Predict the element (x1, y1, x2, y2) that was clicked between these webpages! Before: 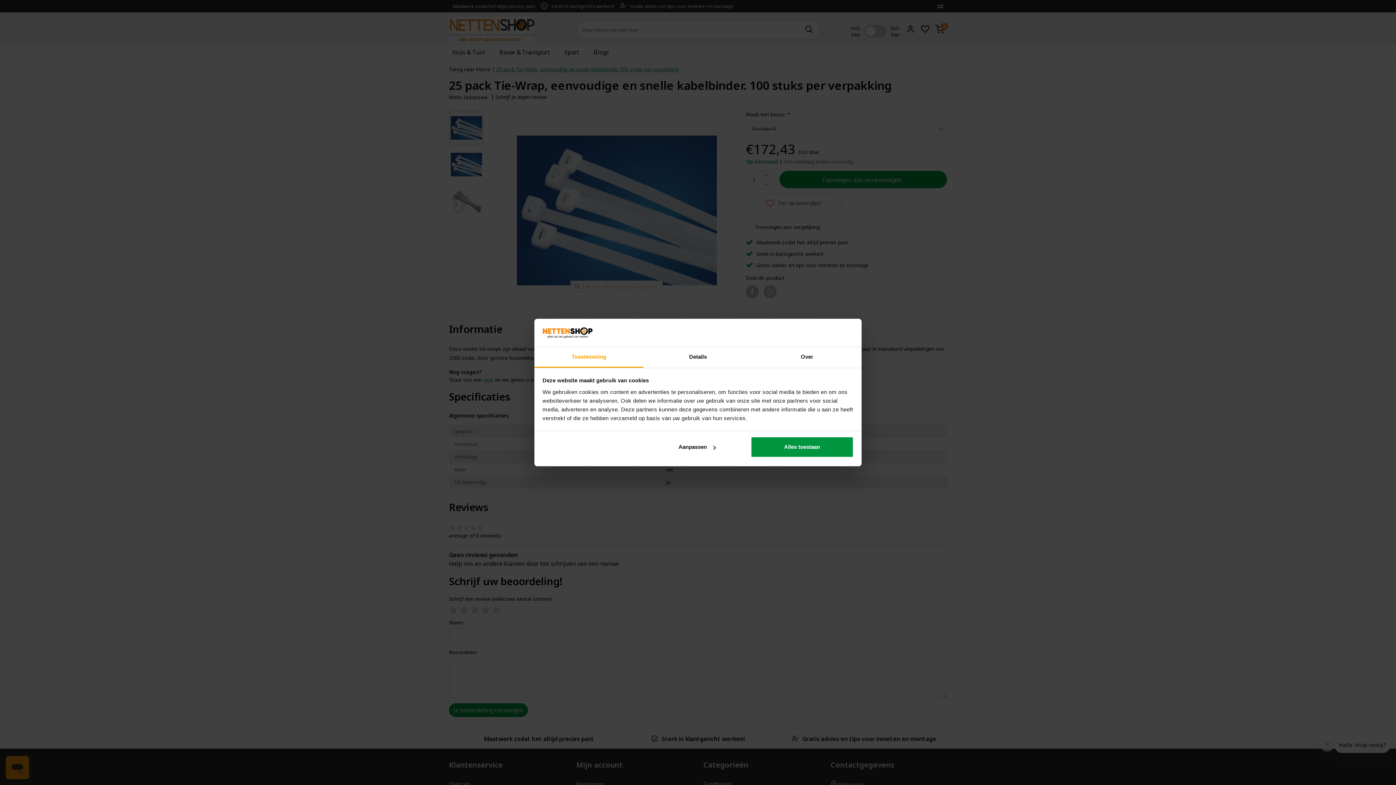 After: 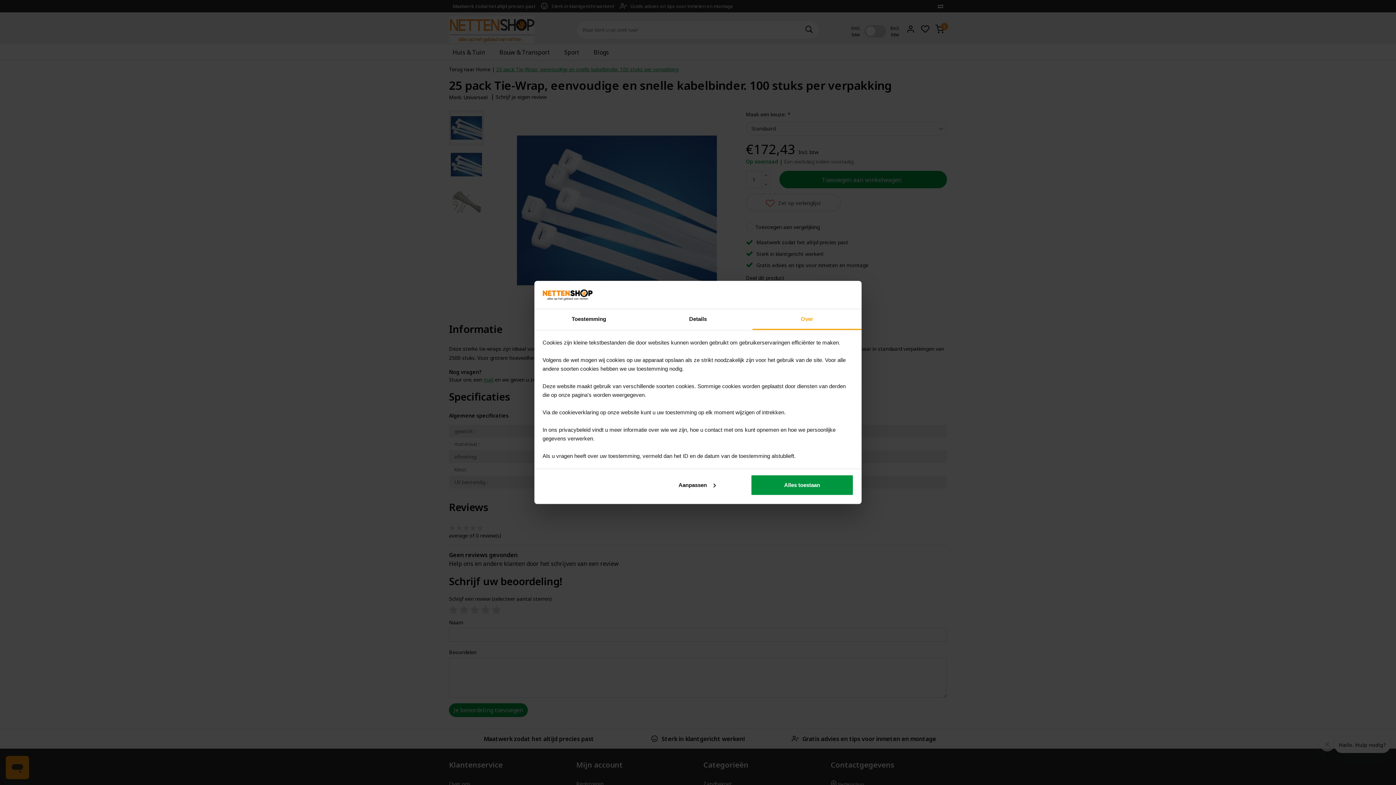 Action: bbox: (752, 347, 861, 367) label: Over